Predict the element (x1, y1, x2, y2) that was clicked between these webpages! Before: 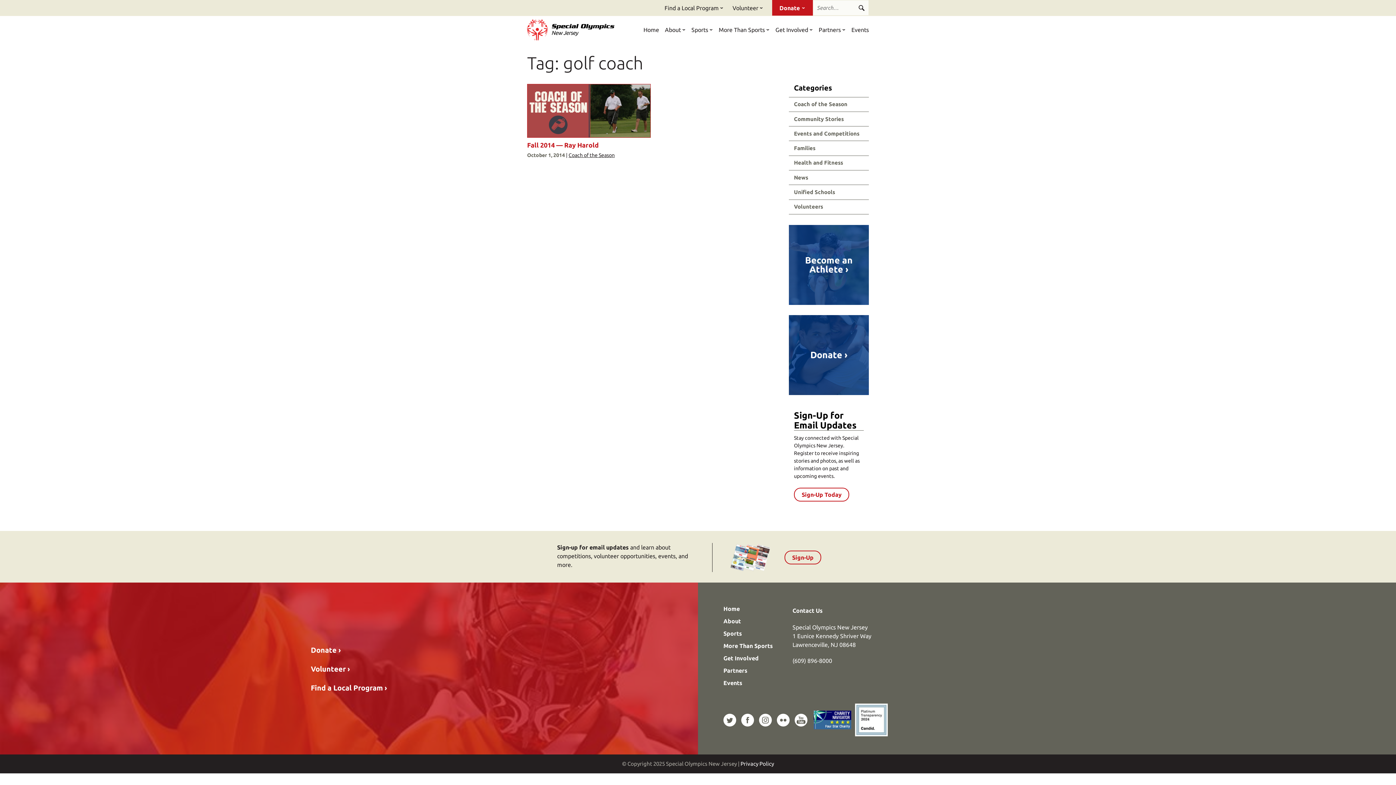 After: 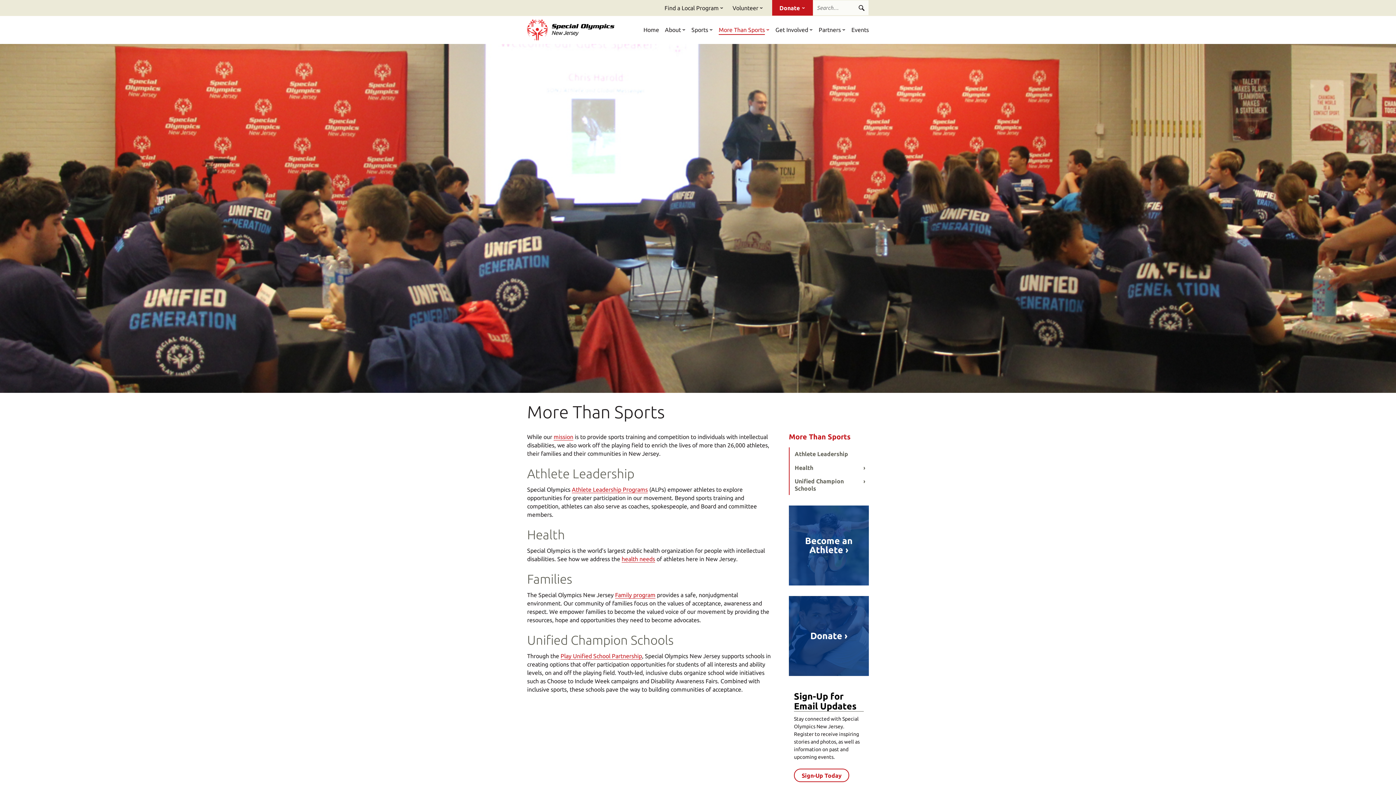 Action: label: More Than Sports bbox: (718, 25, 765, 34)